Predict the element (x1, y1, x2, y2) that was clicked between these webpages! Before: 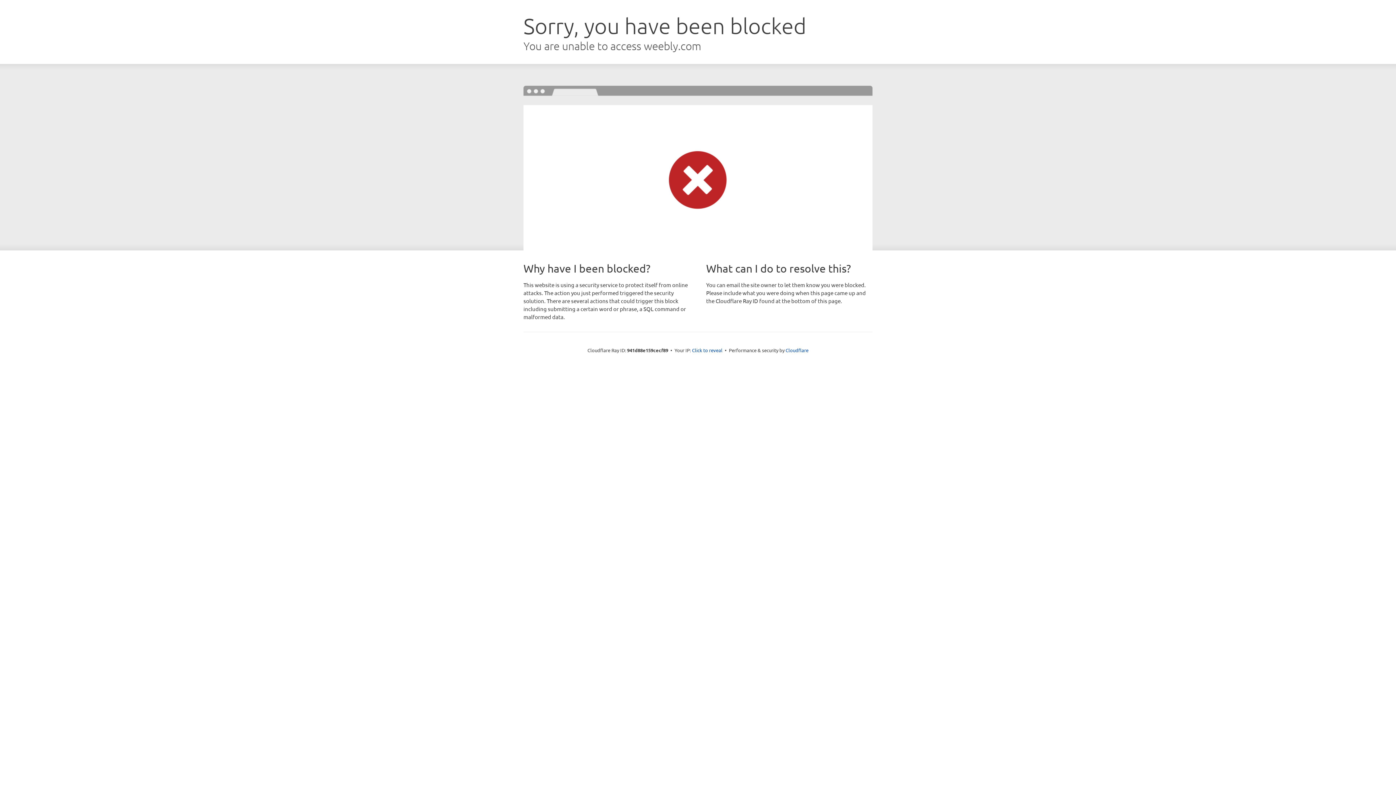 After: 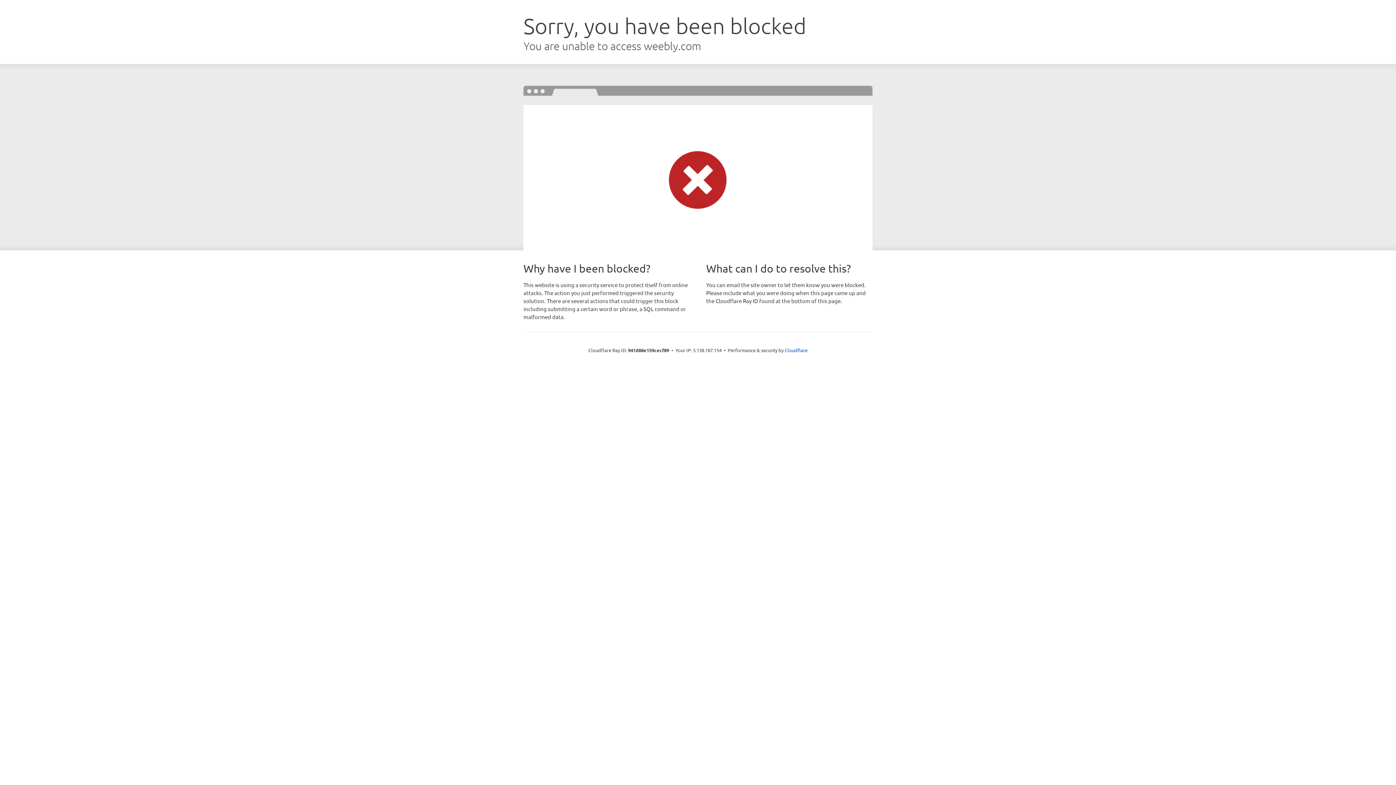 Action: bbox: (692, 346, 722, 353) label: Click to reveal